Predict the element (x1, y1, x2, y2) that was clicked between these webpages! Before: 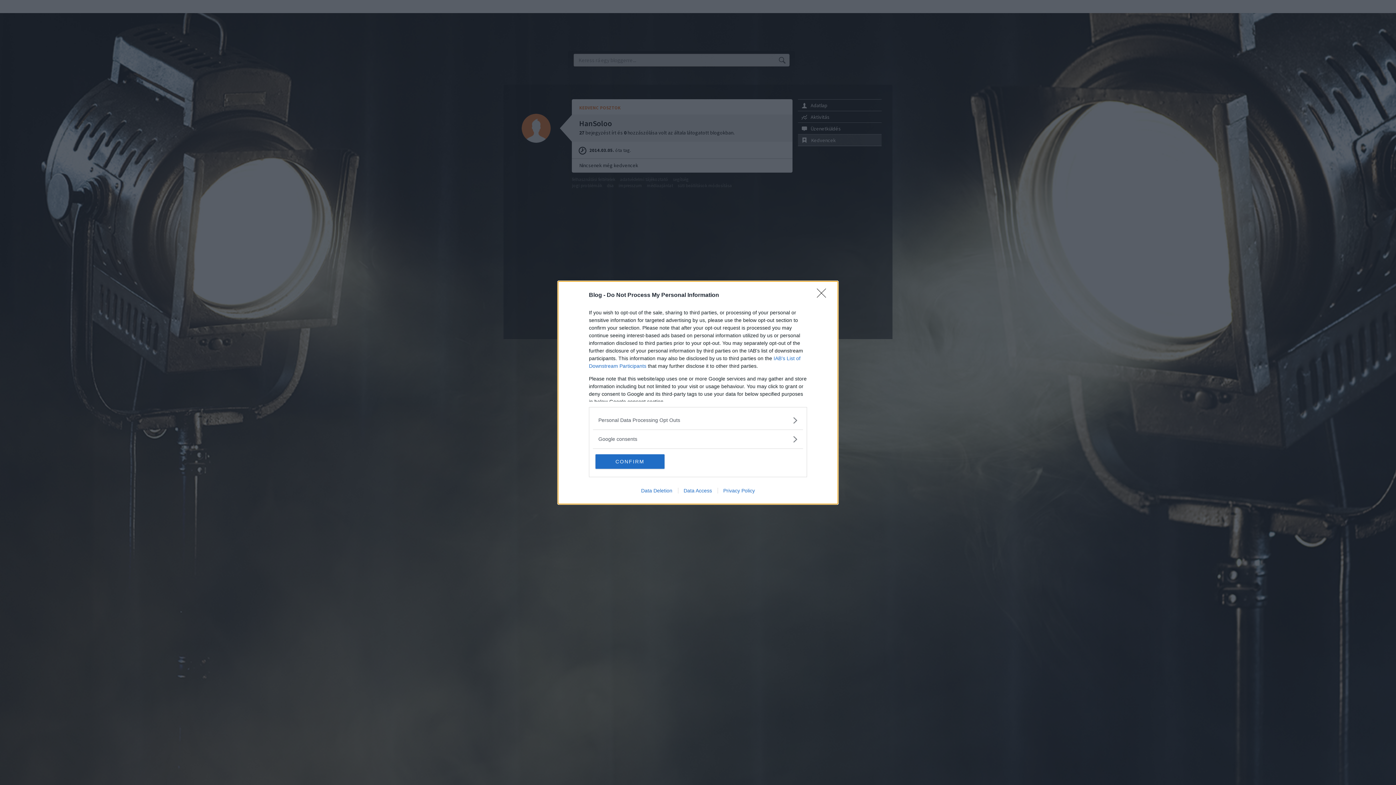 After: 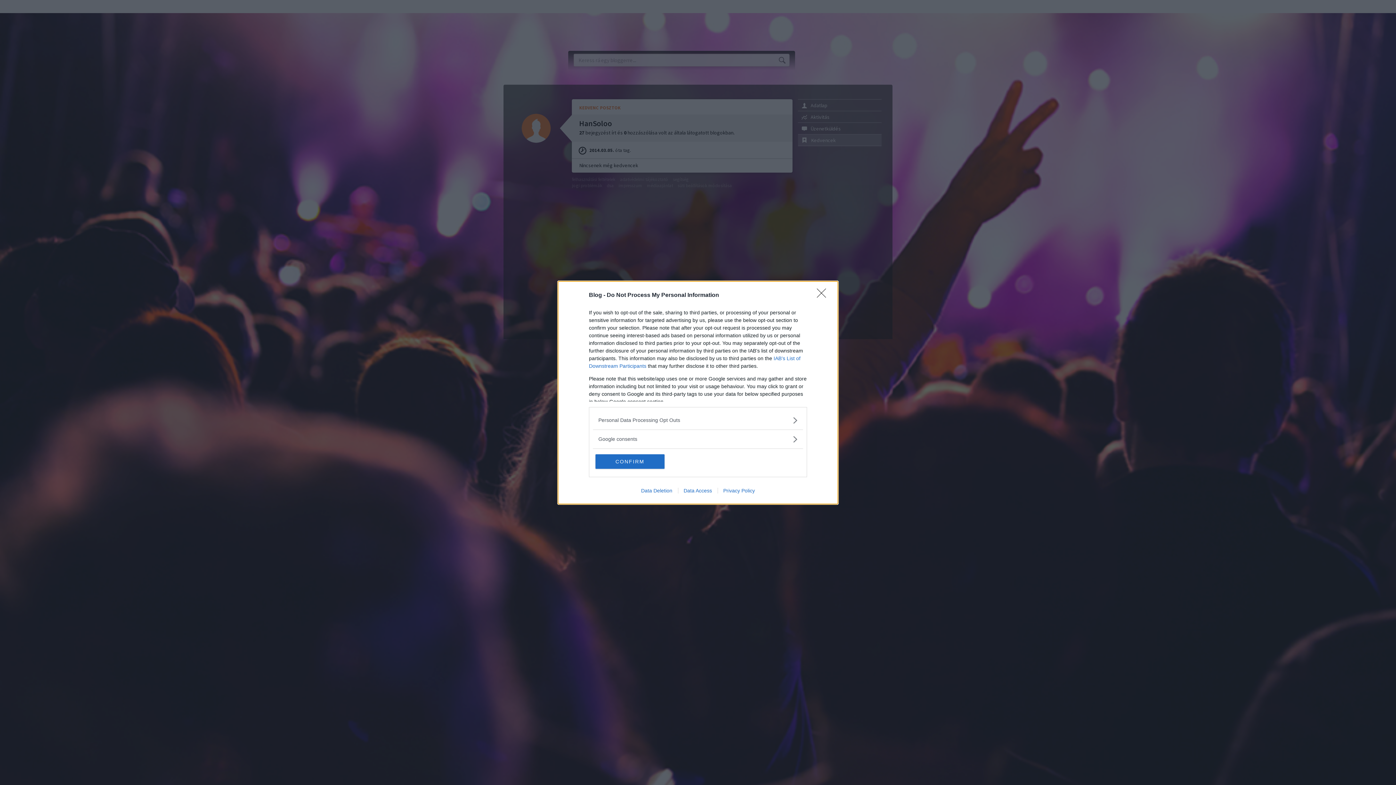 Action: label: Data Access bbox: (678, 487, 717, 493)